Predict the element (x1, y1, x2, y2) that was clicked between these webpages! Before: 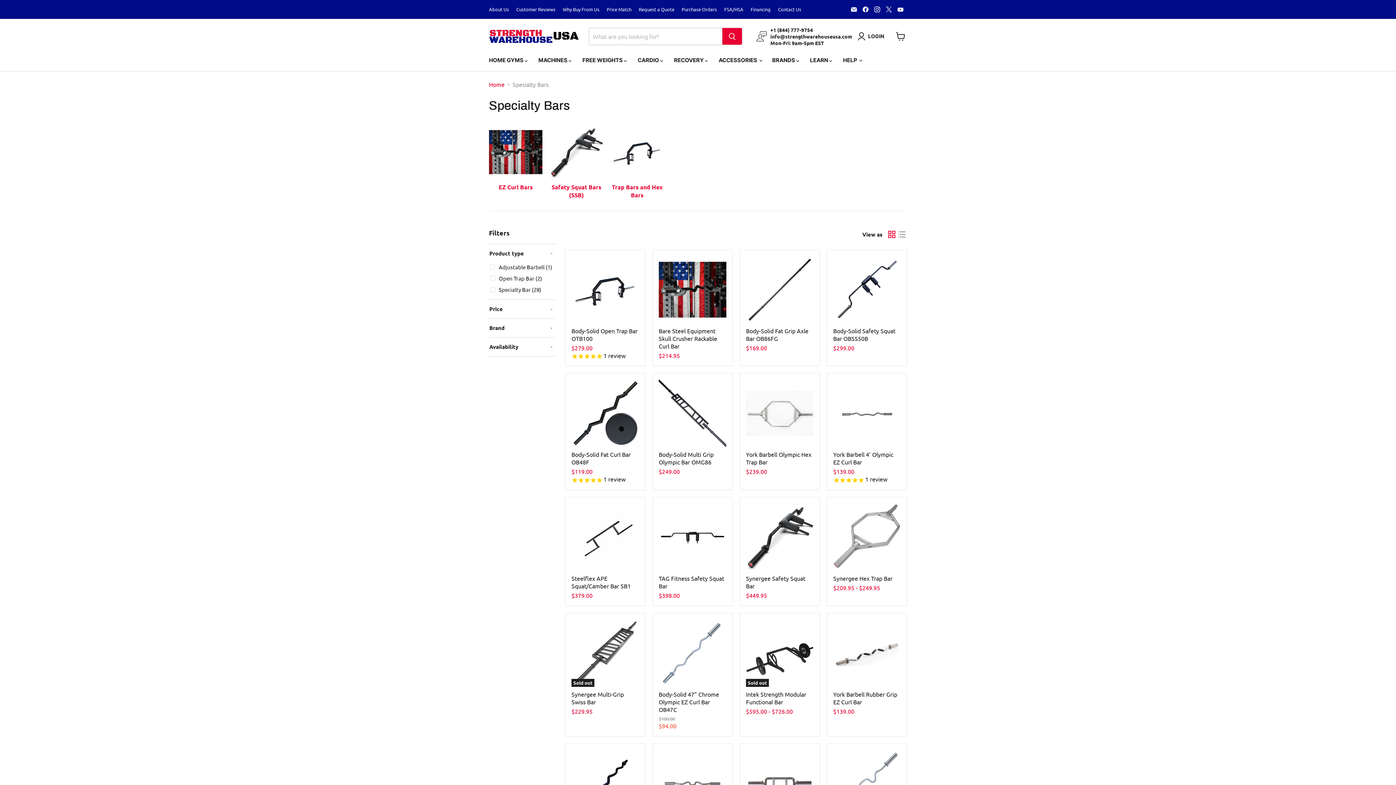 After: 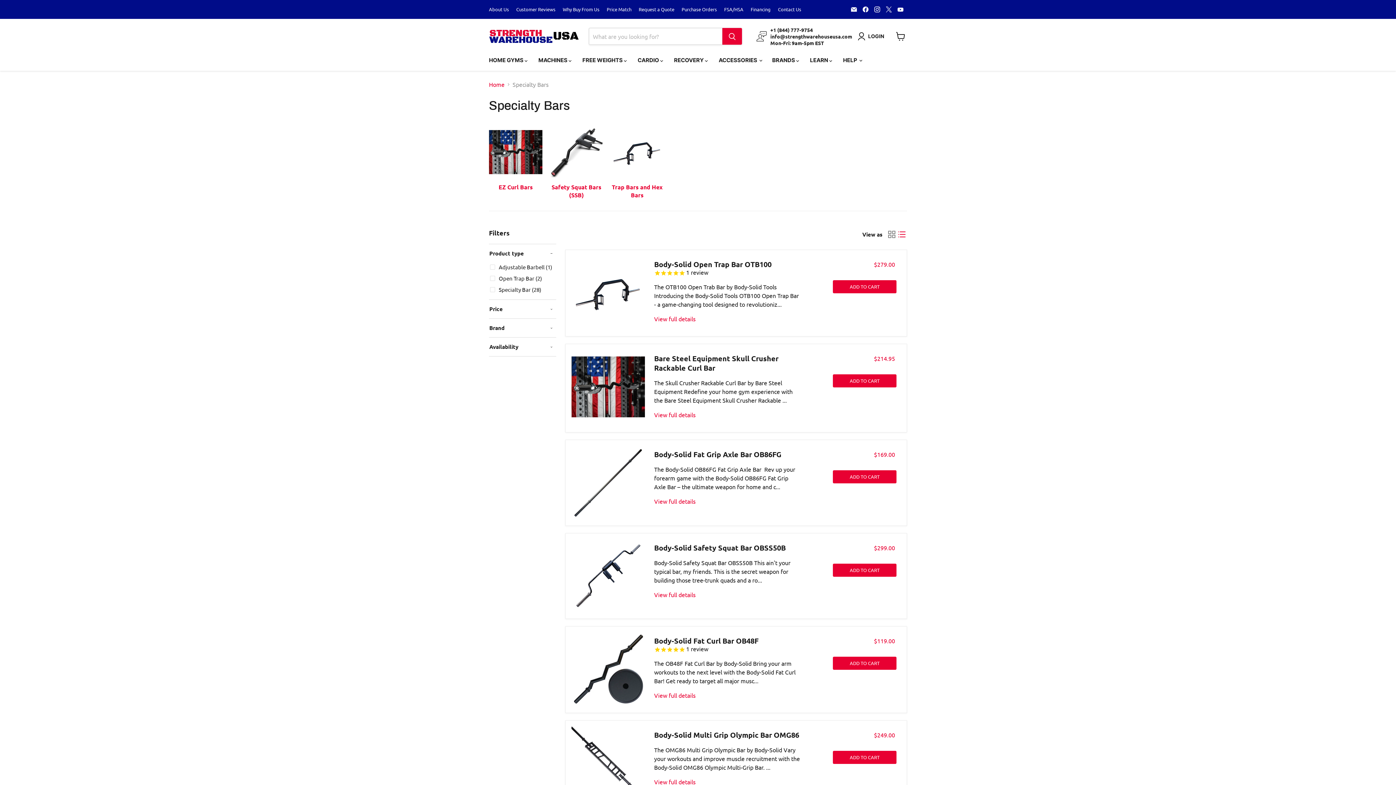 Action: label: list view bbox: (897, 229, 907, 239)